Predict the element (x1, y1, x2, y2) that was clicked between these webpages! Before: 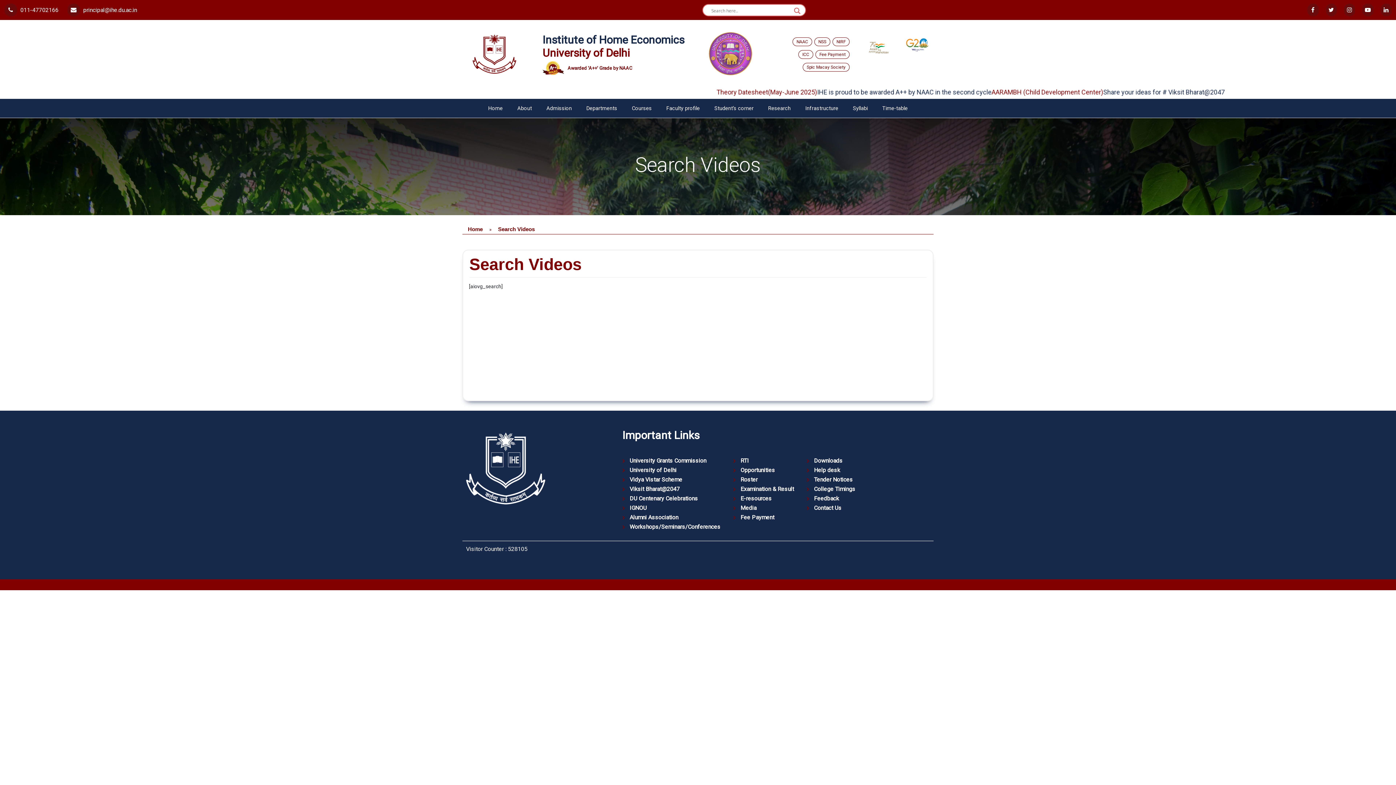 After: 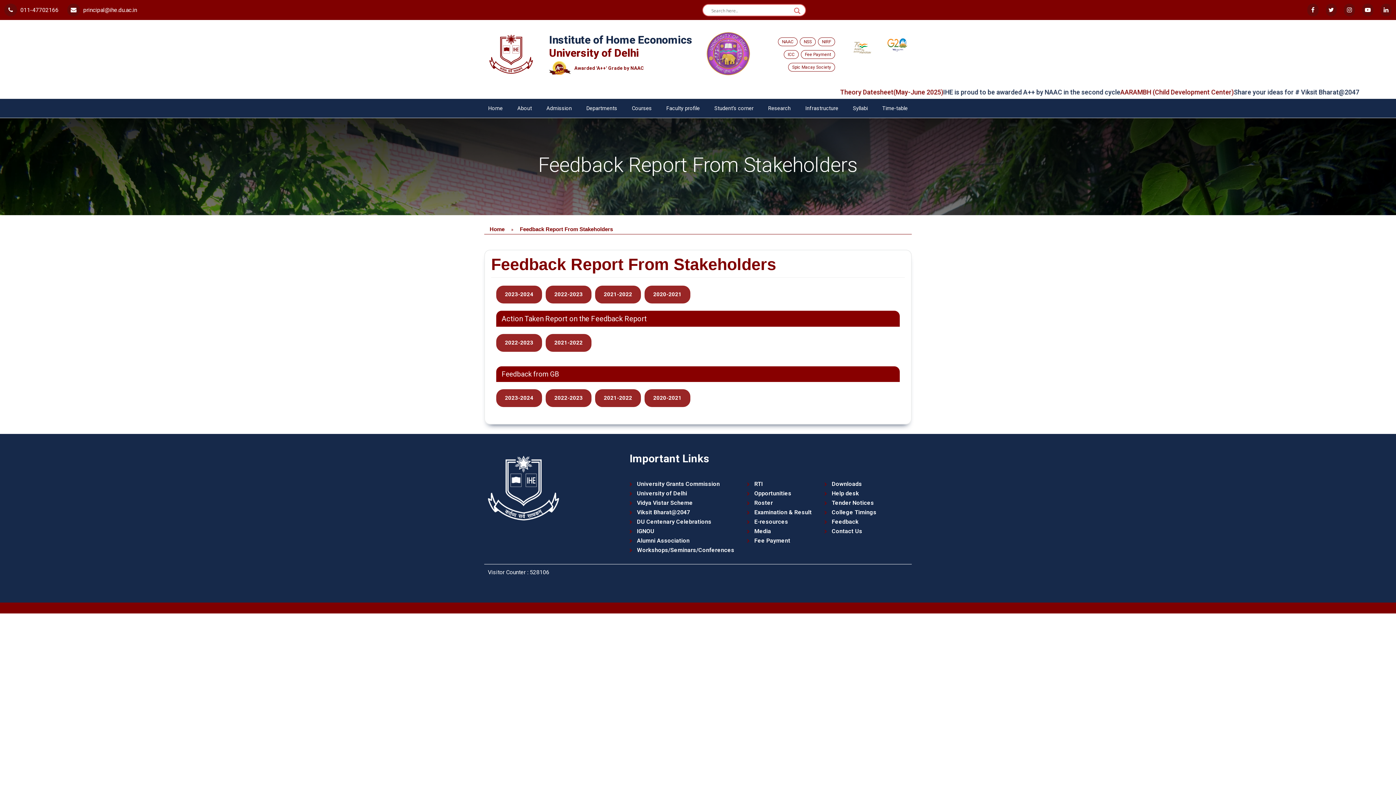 Action: label: Feedback bbox: (806, 494, 855, 503)